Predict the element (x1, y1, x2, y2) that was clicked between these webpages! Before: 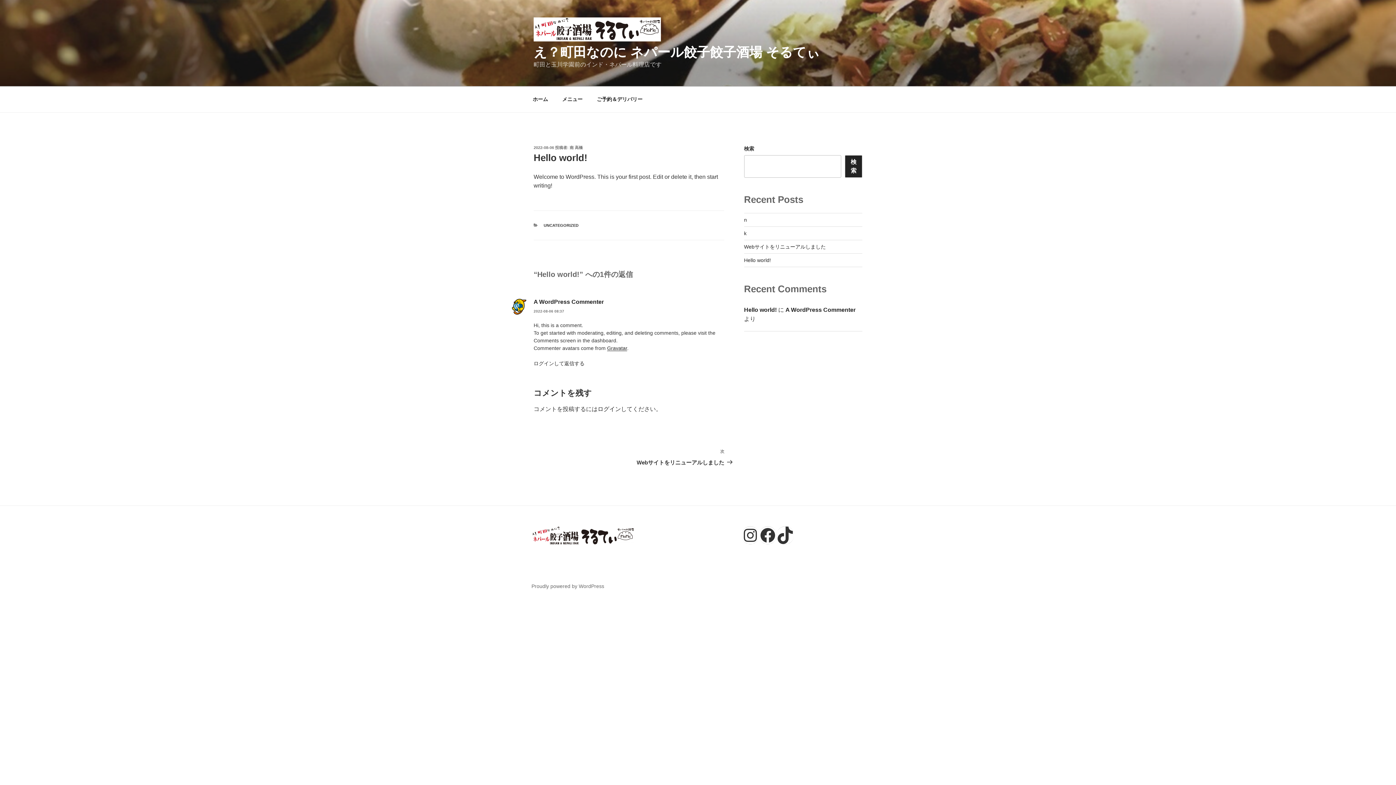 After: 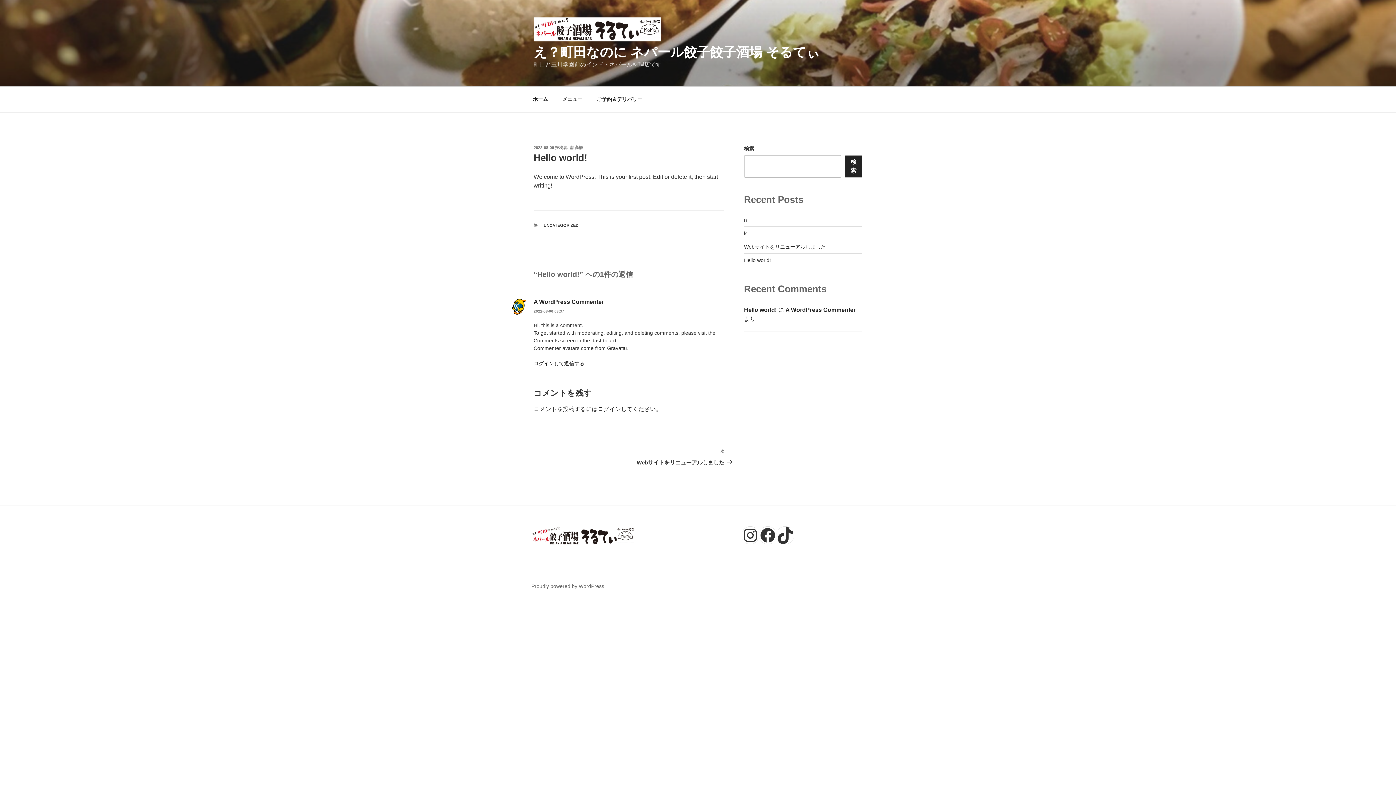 Action: label: 2022-08-06 bbox: (533, 145, 554, 149)